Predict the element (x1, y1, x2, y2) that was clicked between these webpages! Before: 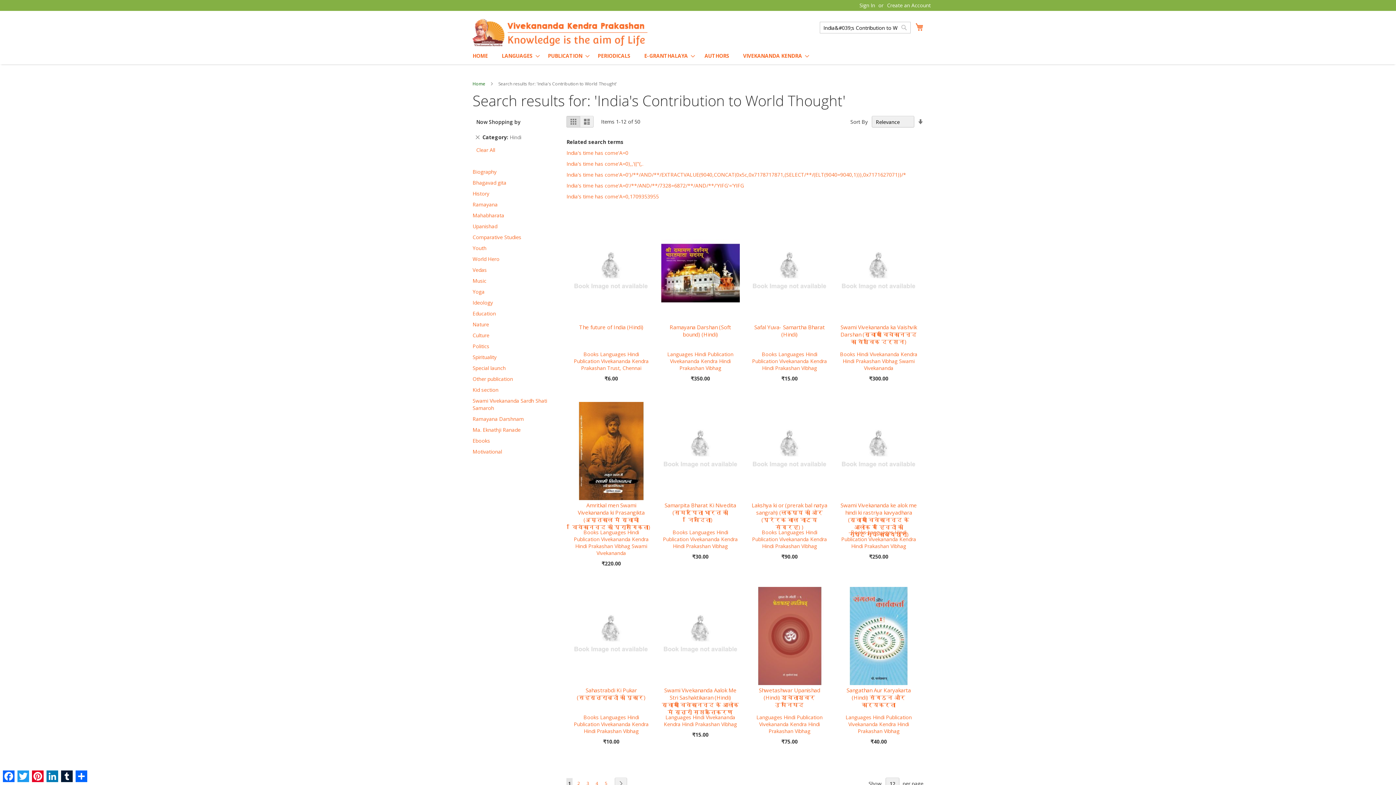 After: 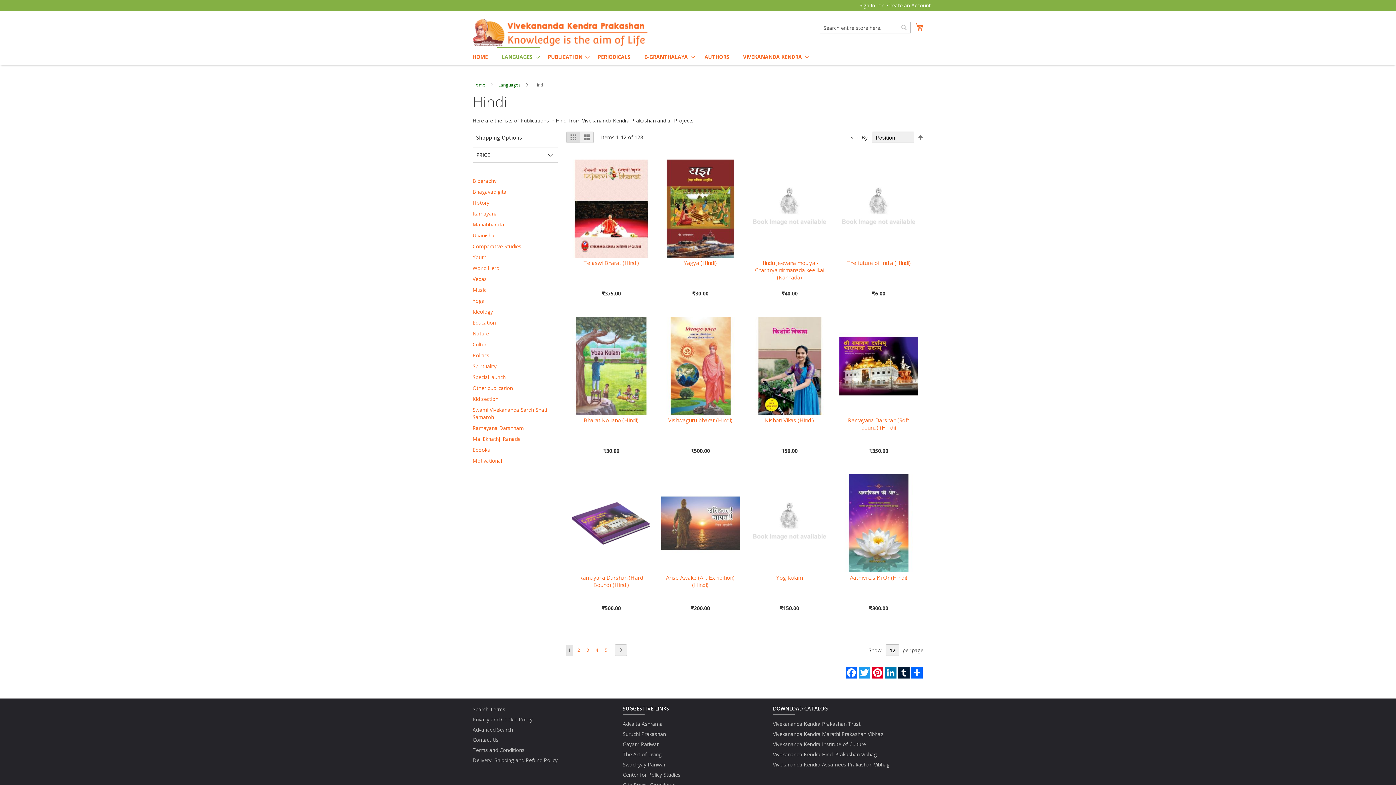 Action: bbox: (627, 351, 639, 357) label: Hindi